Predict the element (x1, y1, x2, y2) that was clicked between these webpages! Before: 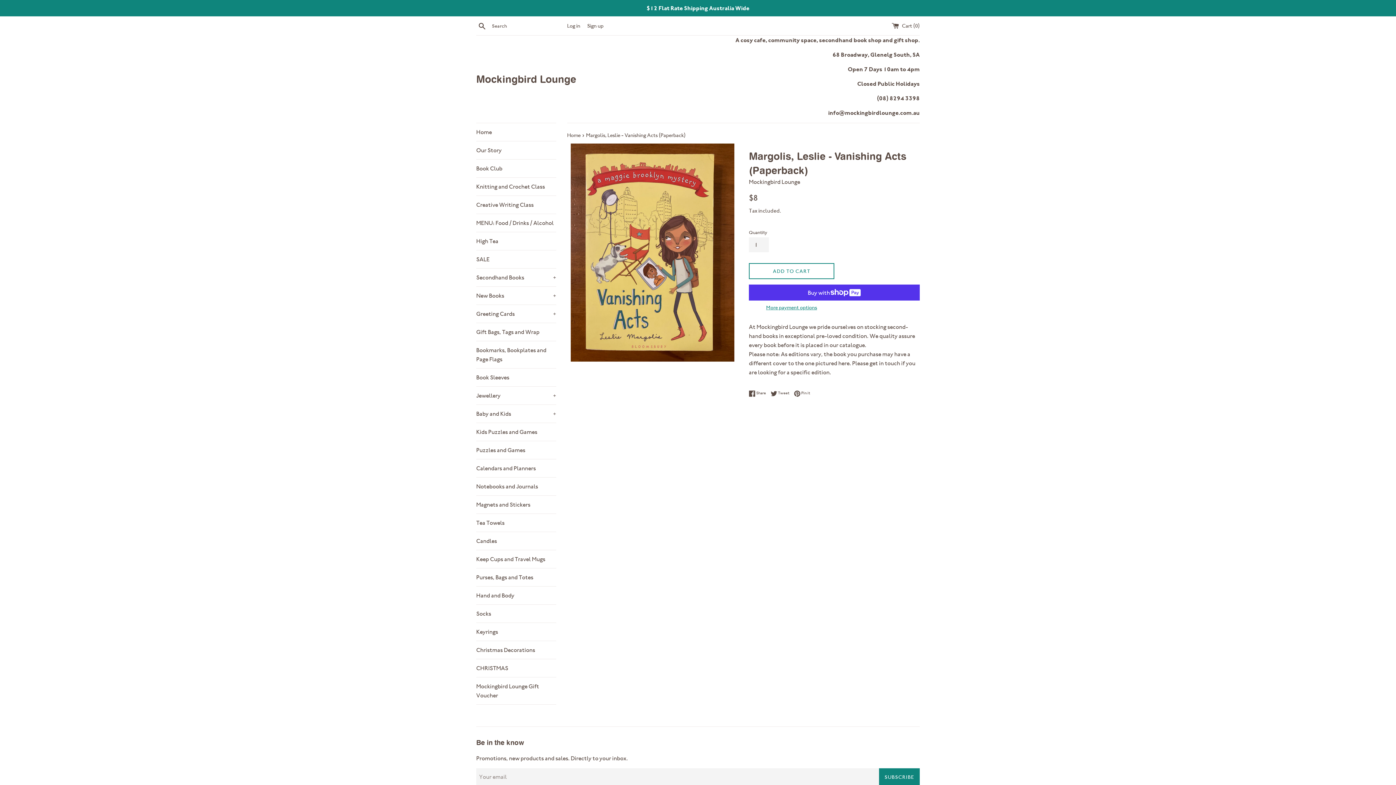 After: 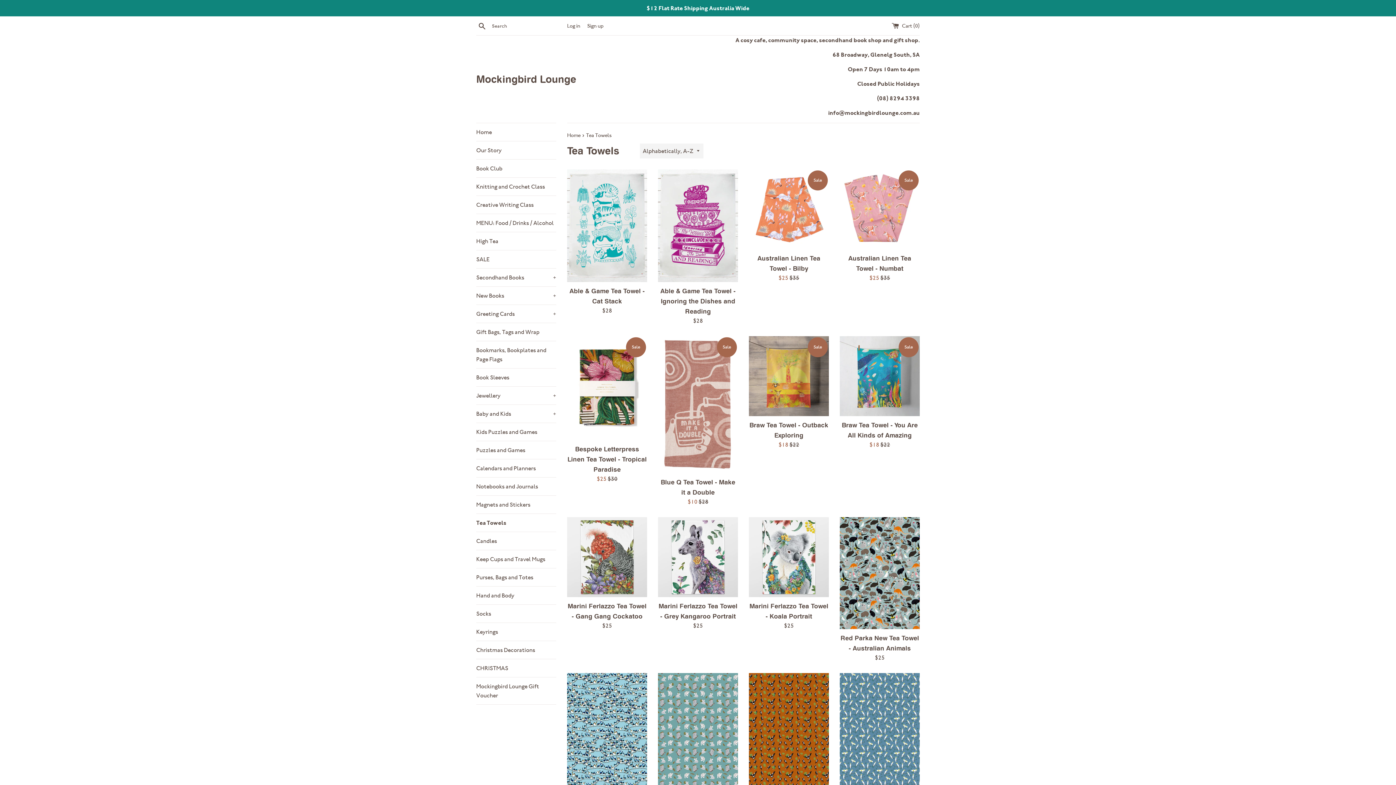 Action: label: Tea Towels bbox: (476, 514, 556, 532)